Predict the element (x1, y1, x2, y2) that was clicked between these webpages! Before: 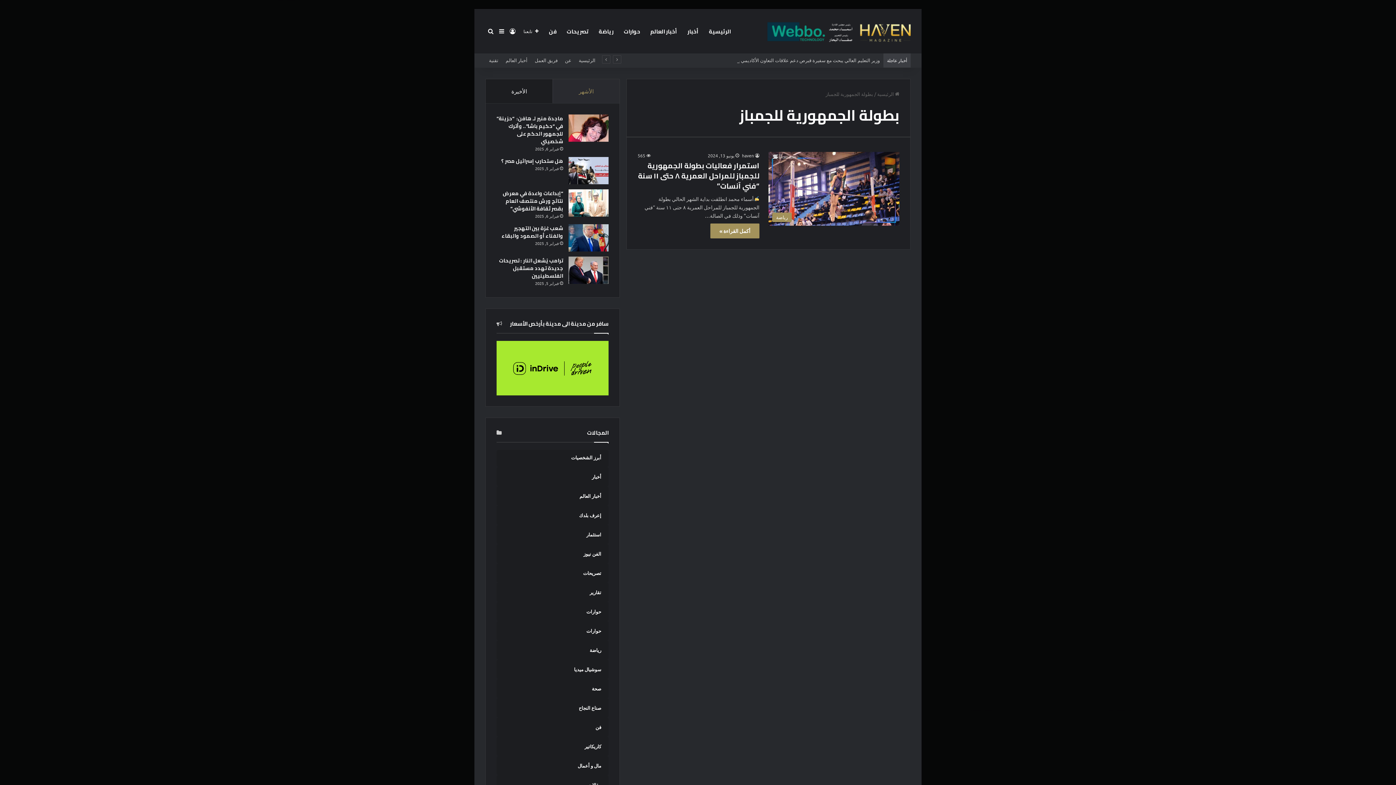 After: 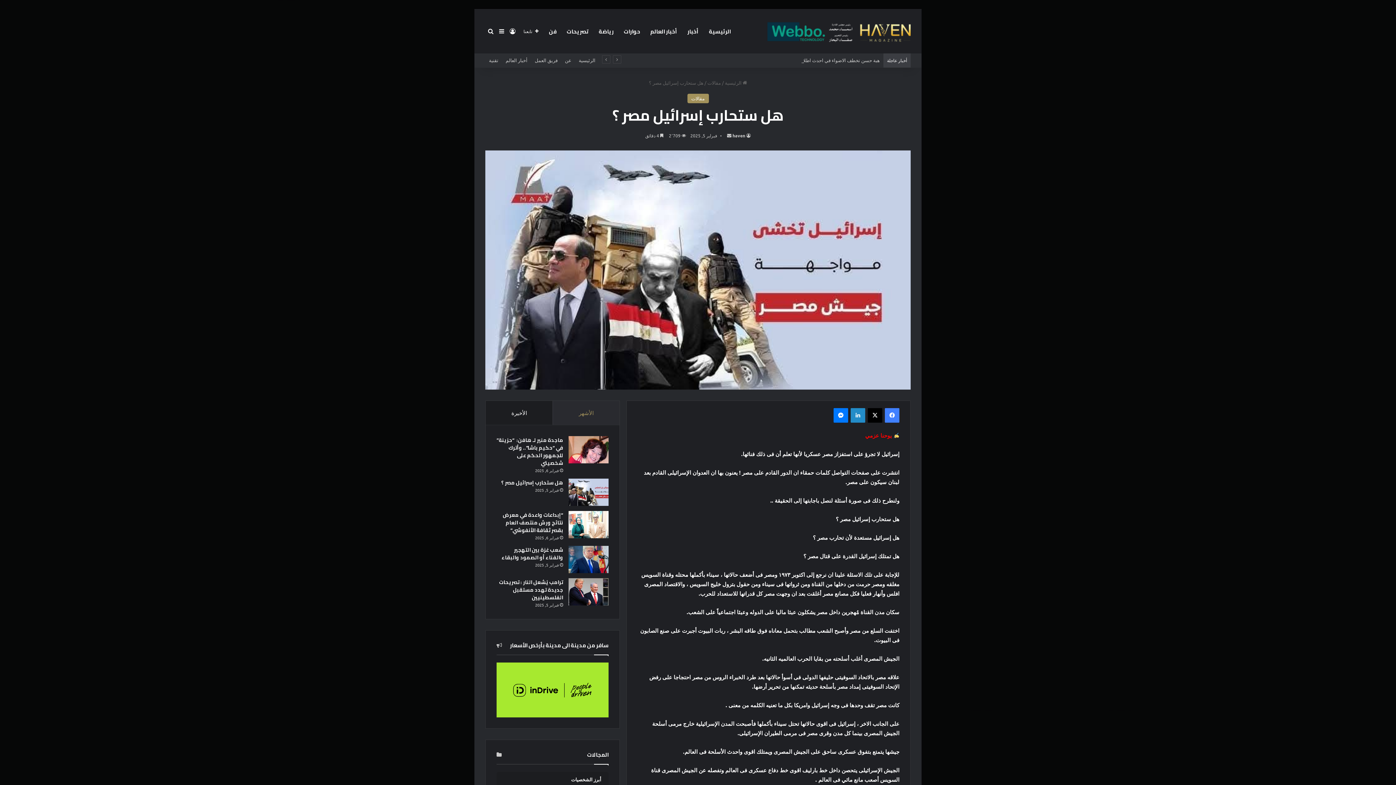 Action: bbox: (501, 156, 563, 165) label: هل ستحارب إسرائيل مصر ؟